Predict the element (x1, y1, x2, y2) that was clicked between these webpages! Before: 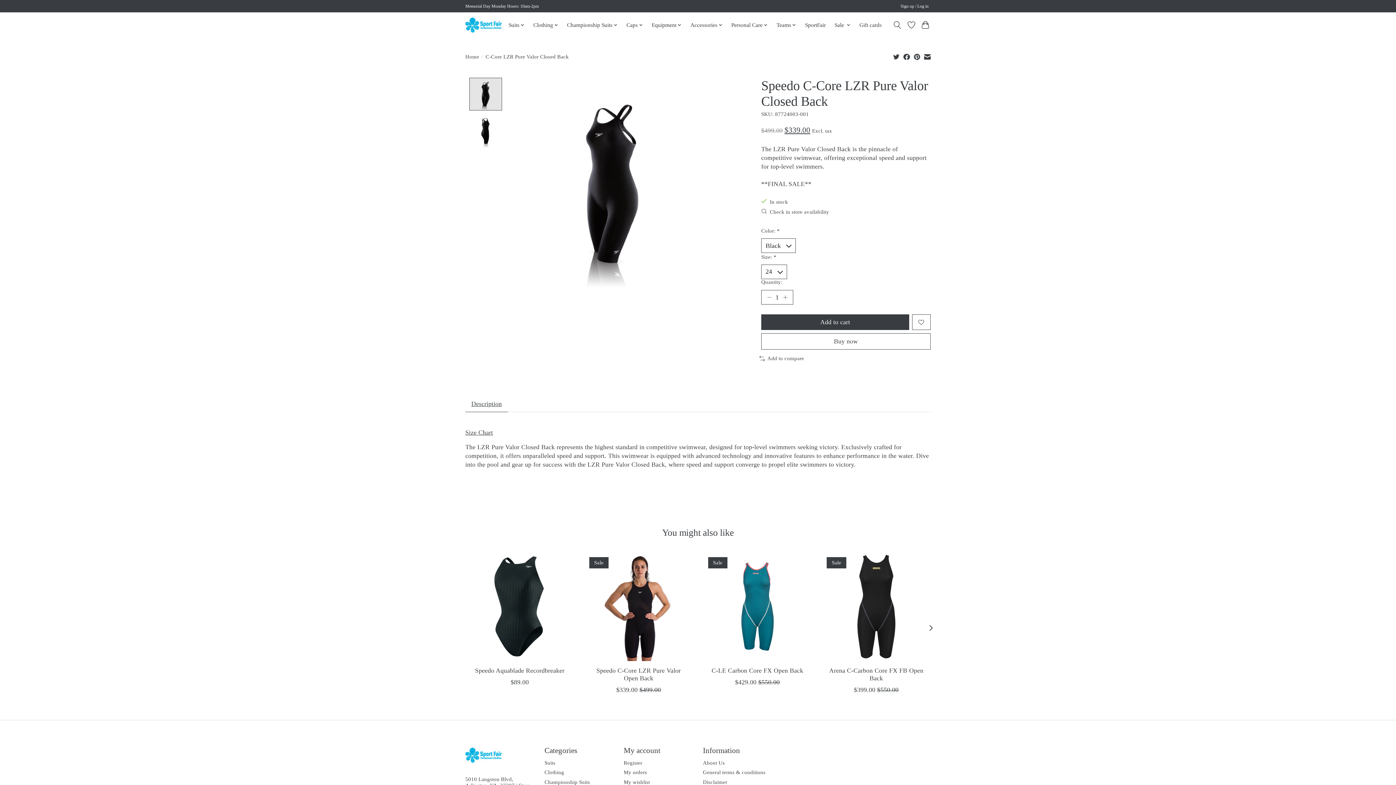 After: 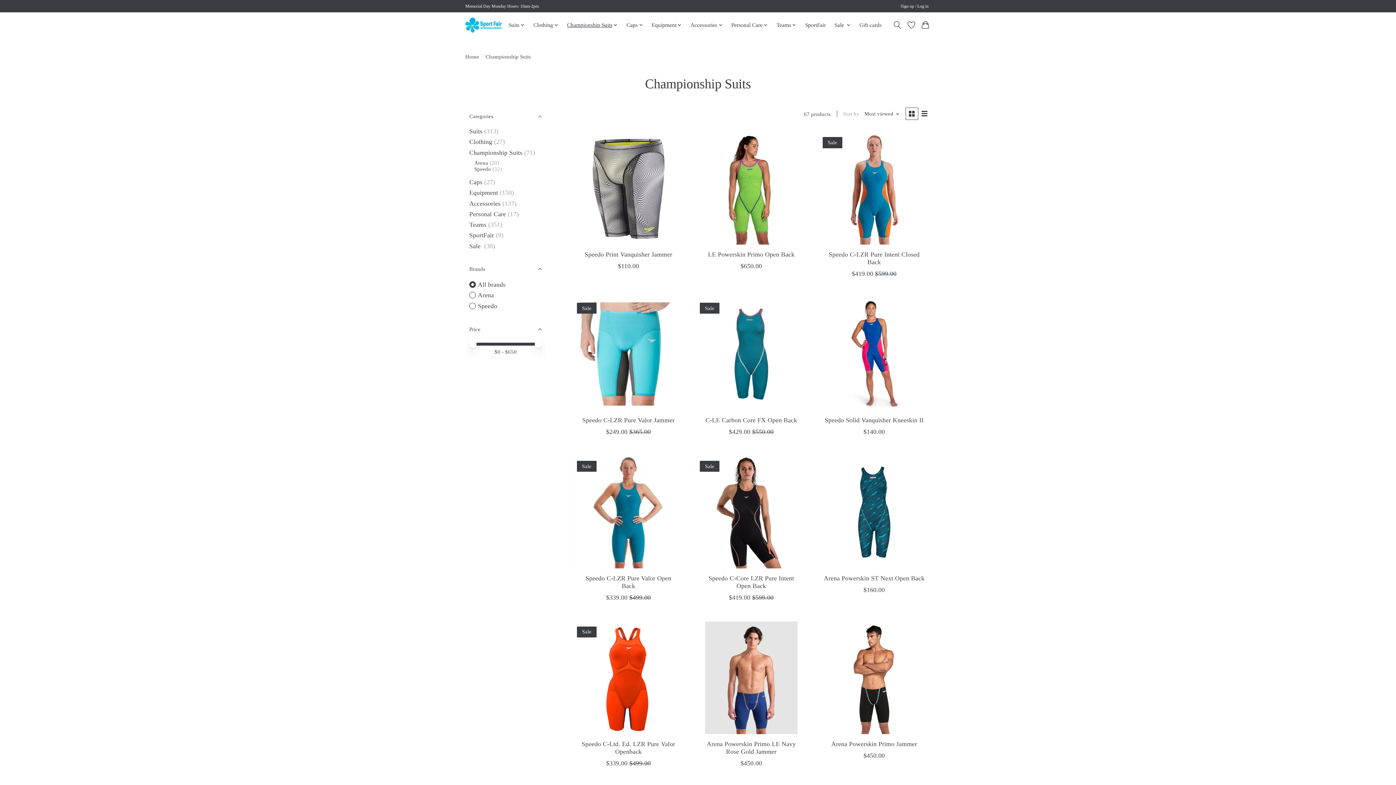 Action: label: Championship Suits bbox: (544, 779, 590, 785)